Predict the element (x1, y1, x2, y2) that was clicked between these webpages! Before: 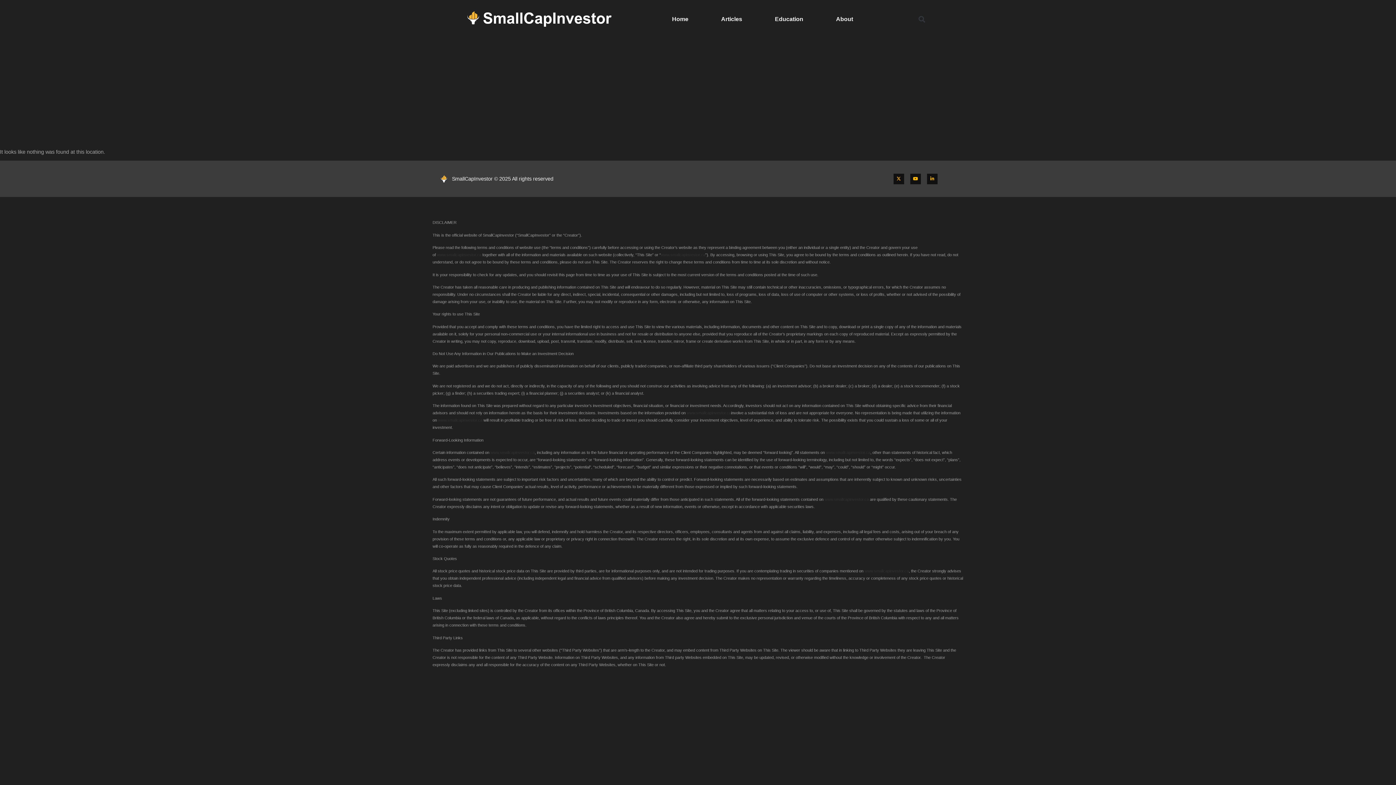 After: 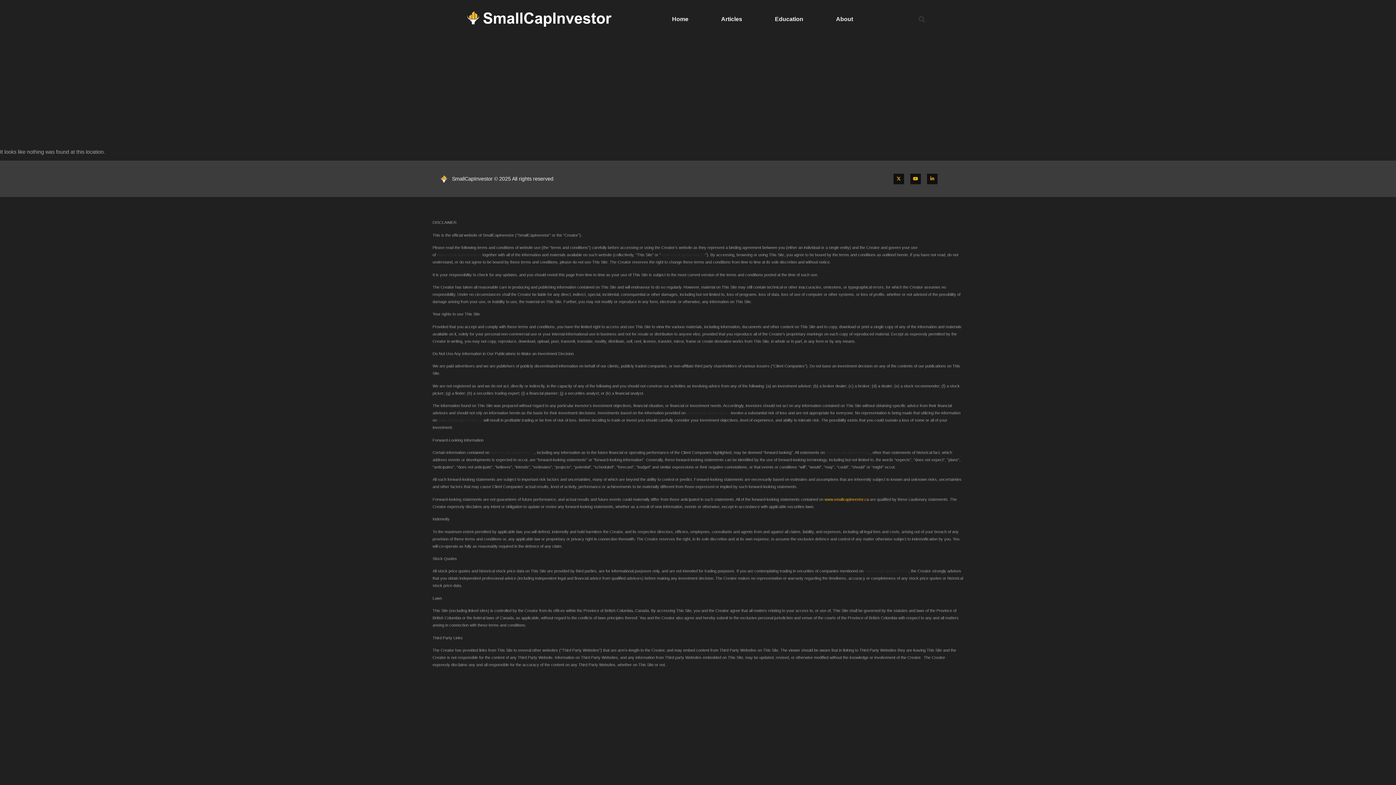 Action: bbox: (824, 497, 869, 501) label: www.smallcapinvestor.ca